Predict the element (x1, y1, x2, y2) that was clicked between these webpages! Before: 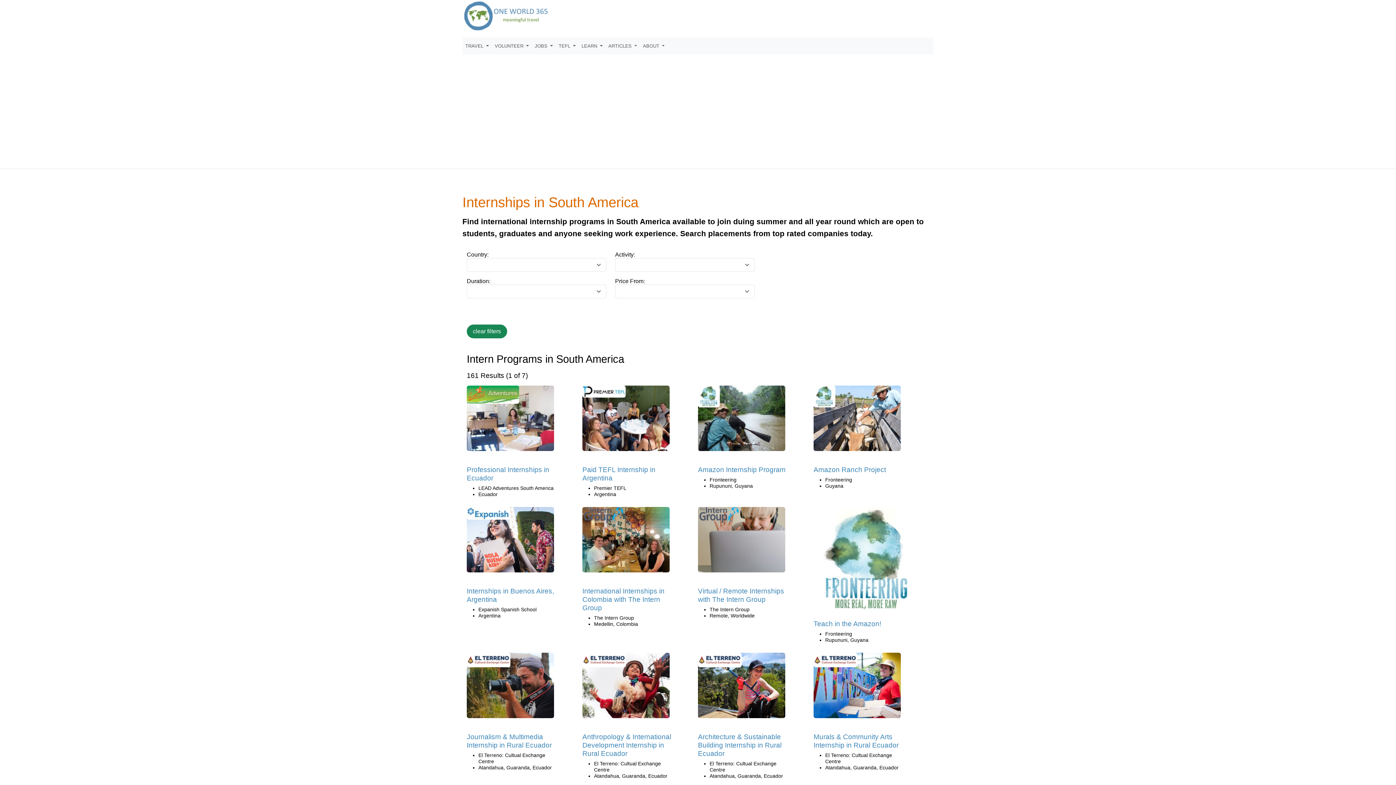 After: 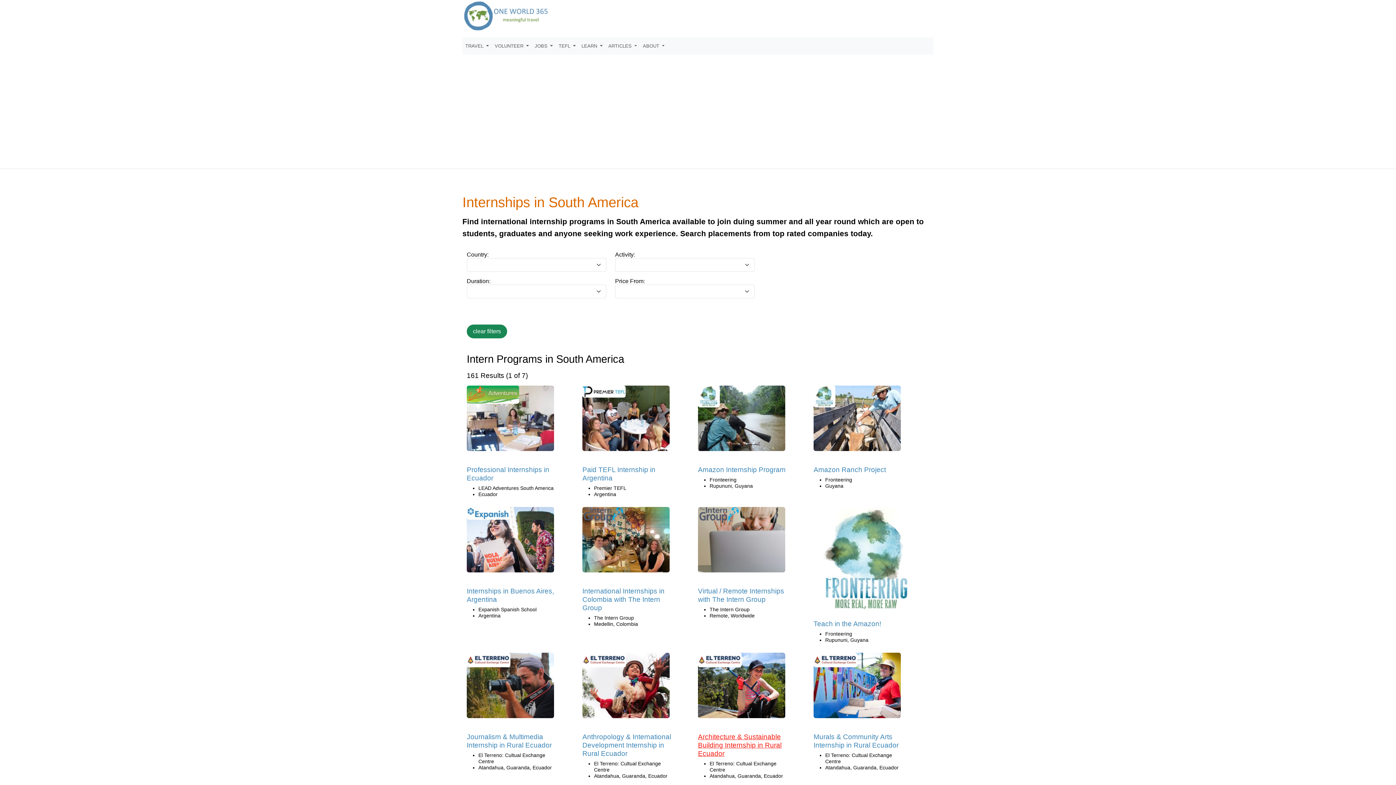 Action: bbox: (698, 733, 781, 757) label: Architecture & Sustainable Building Internship in Rural Ecuador